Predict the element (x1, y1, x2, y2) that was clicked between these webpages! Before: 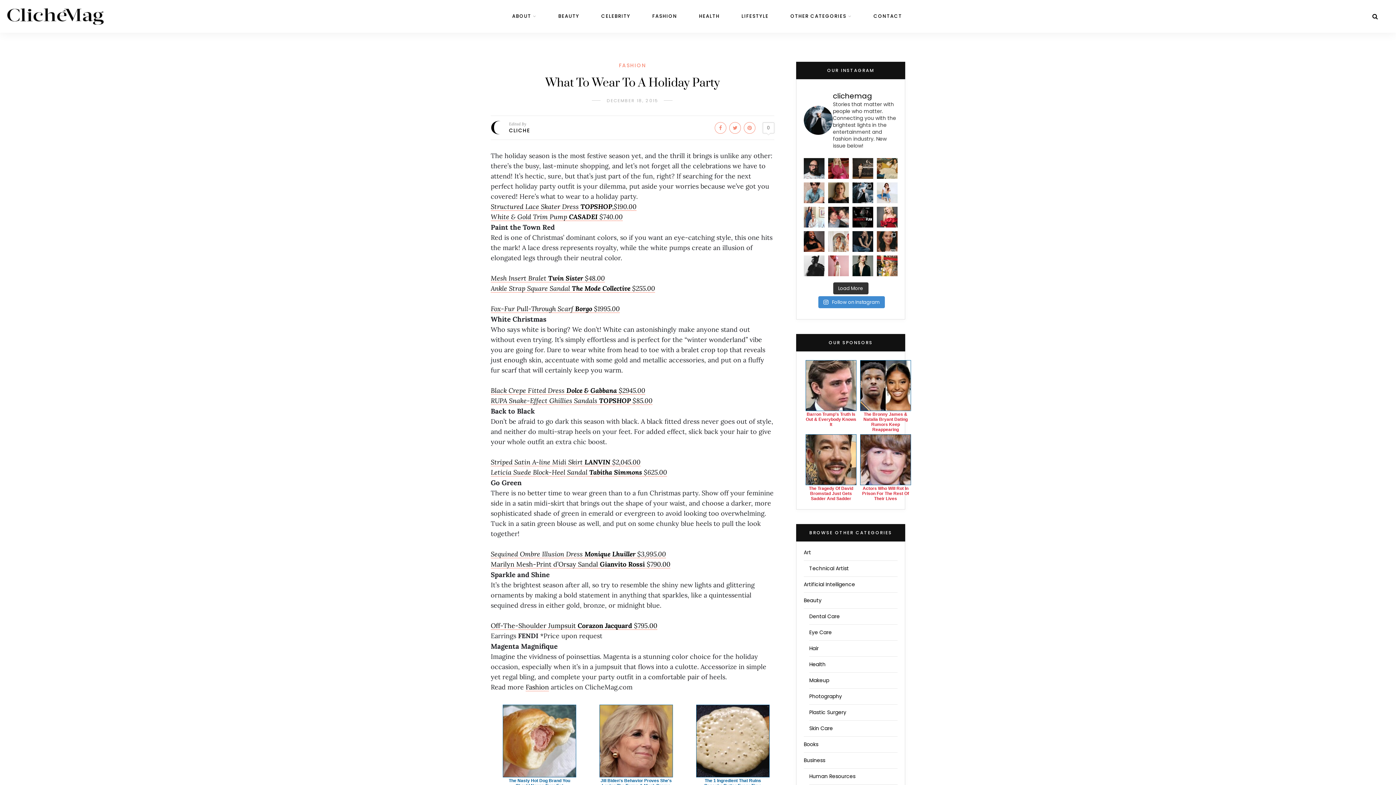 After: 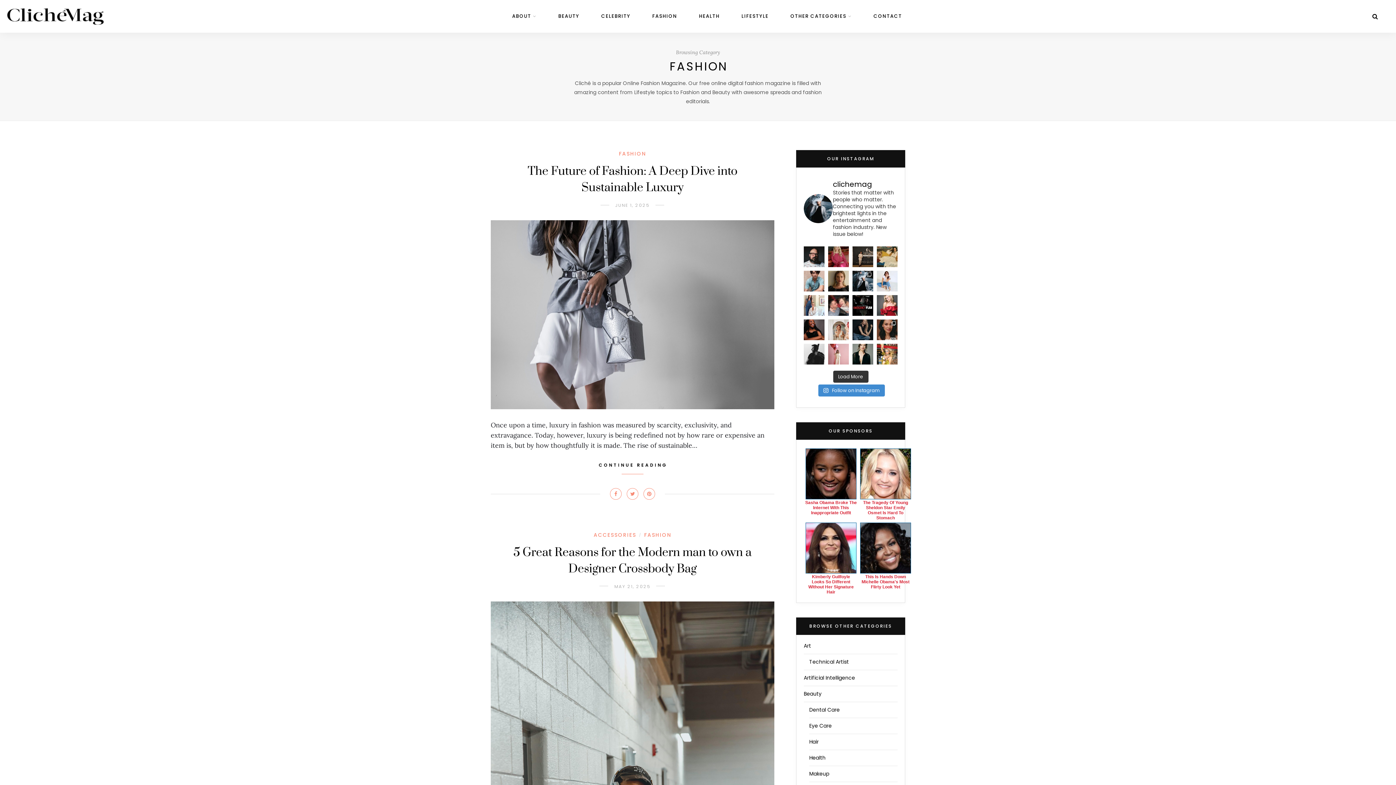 Action: bbox: (652, 0, 677, 32) label: FASHION